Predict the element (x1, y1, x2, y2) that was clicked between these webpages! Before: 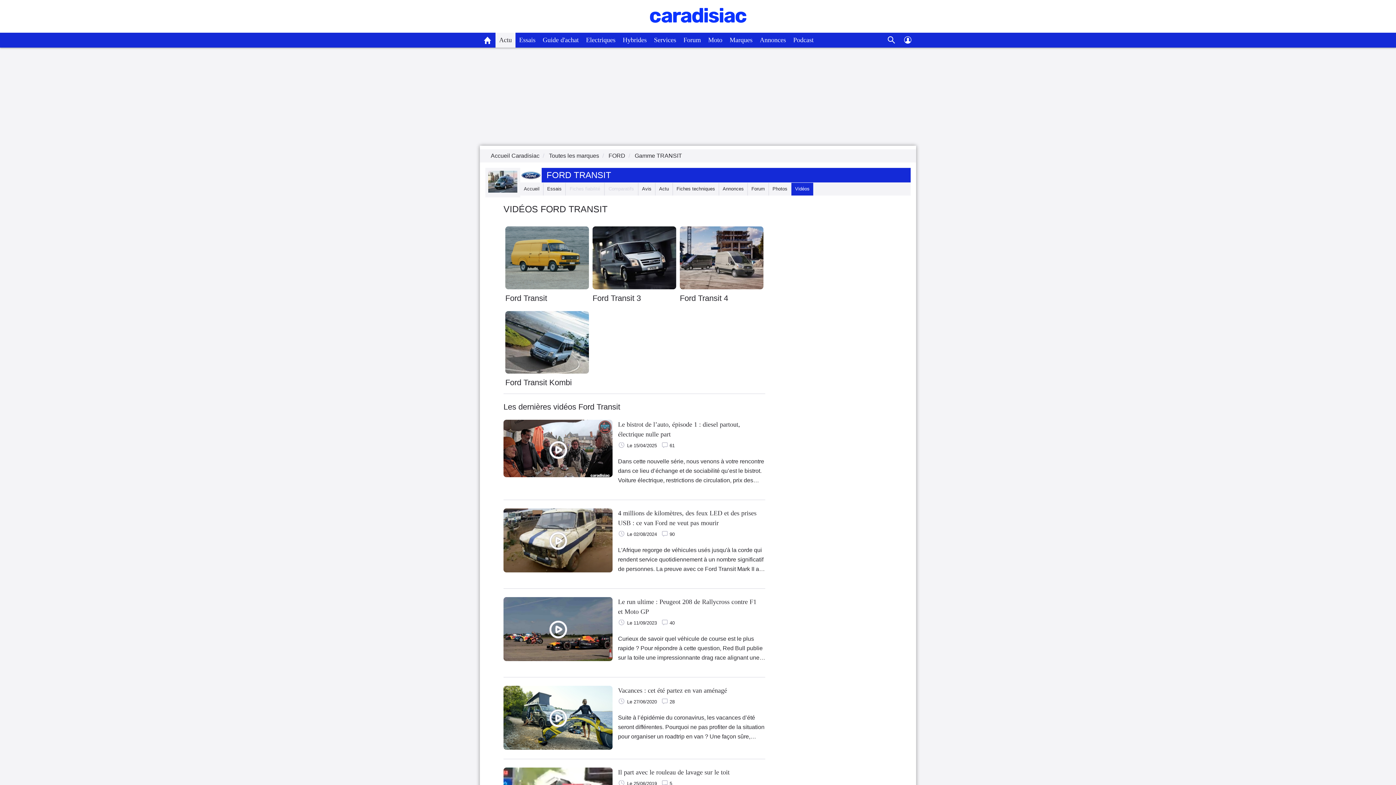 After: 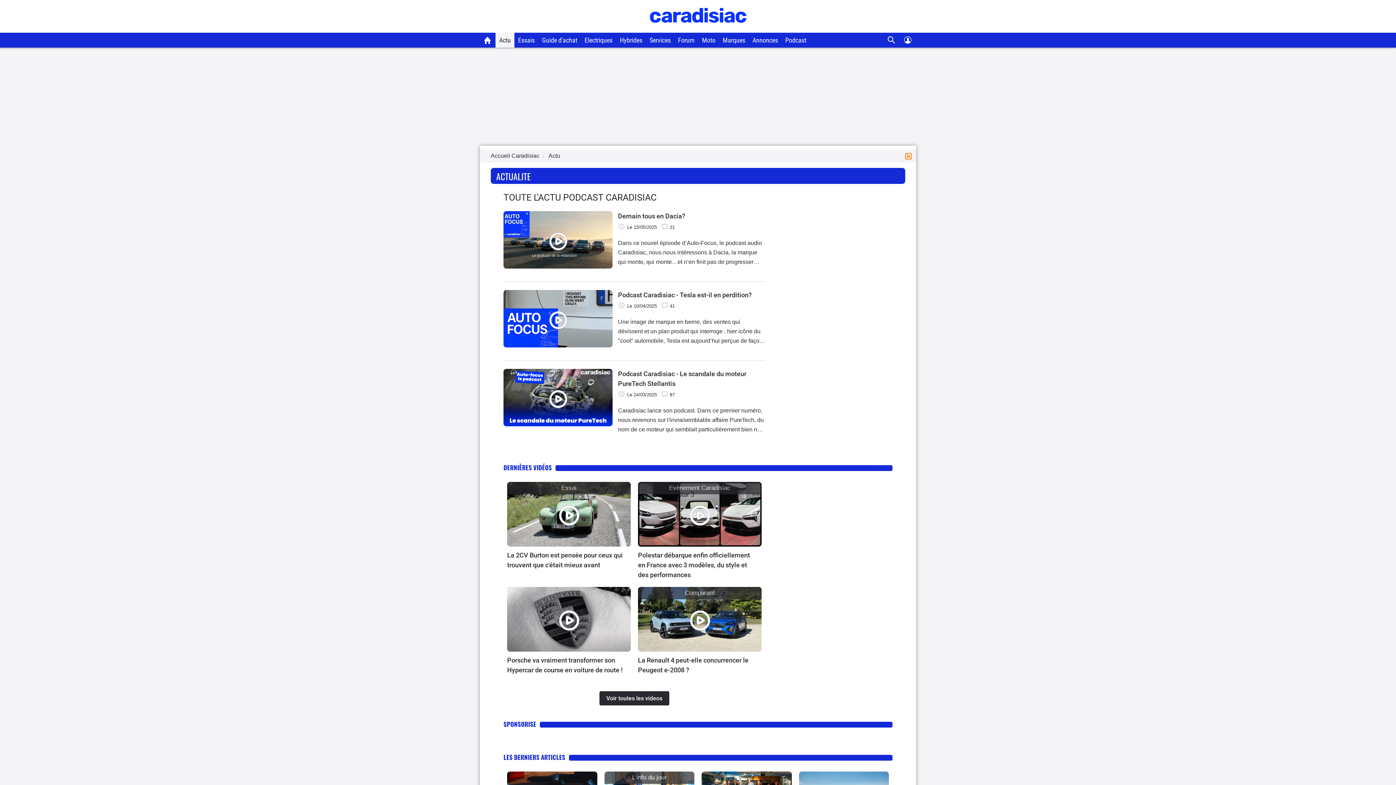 Action: label: Podcast bbox: (789, 32, 817, 47)